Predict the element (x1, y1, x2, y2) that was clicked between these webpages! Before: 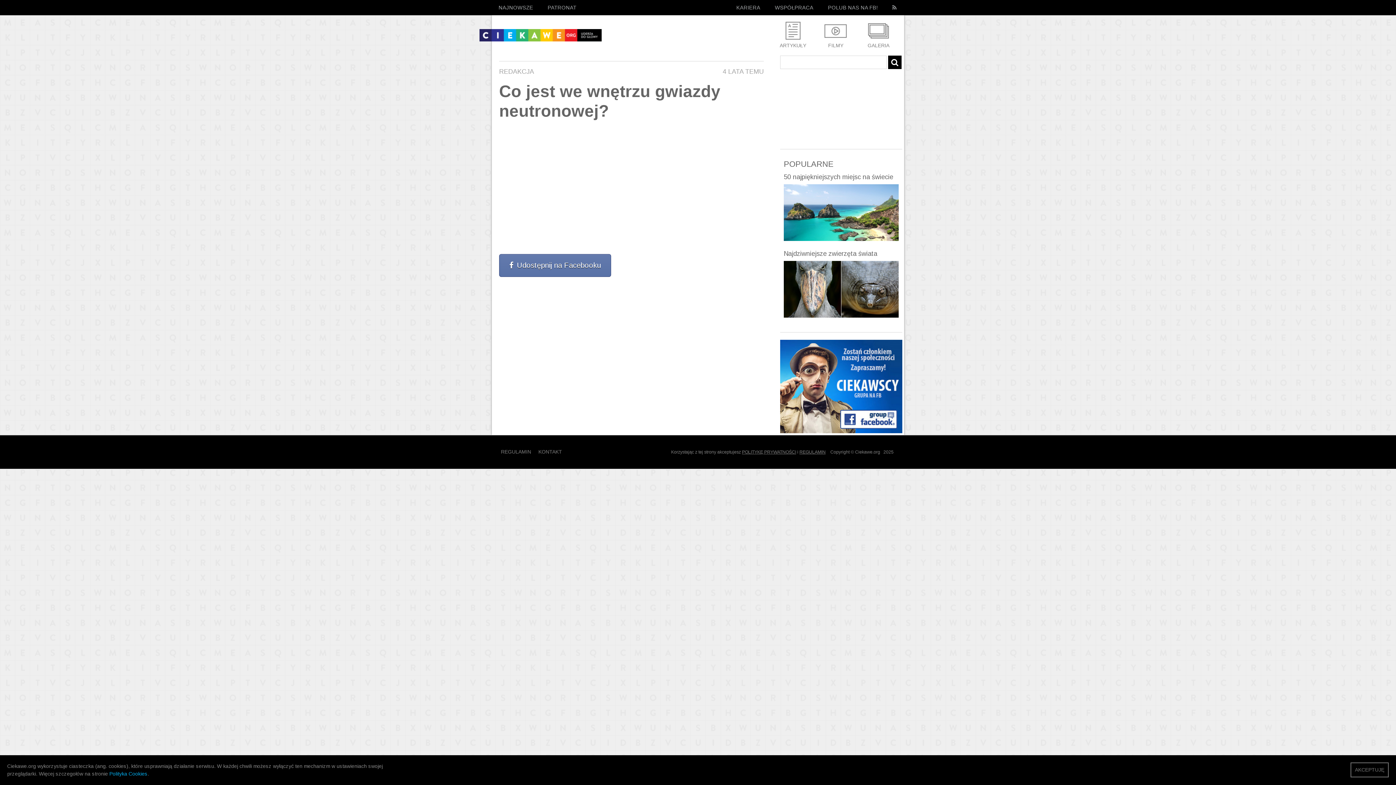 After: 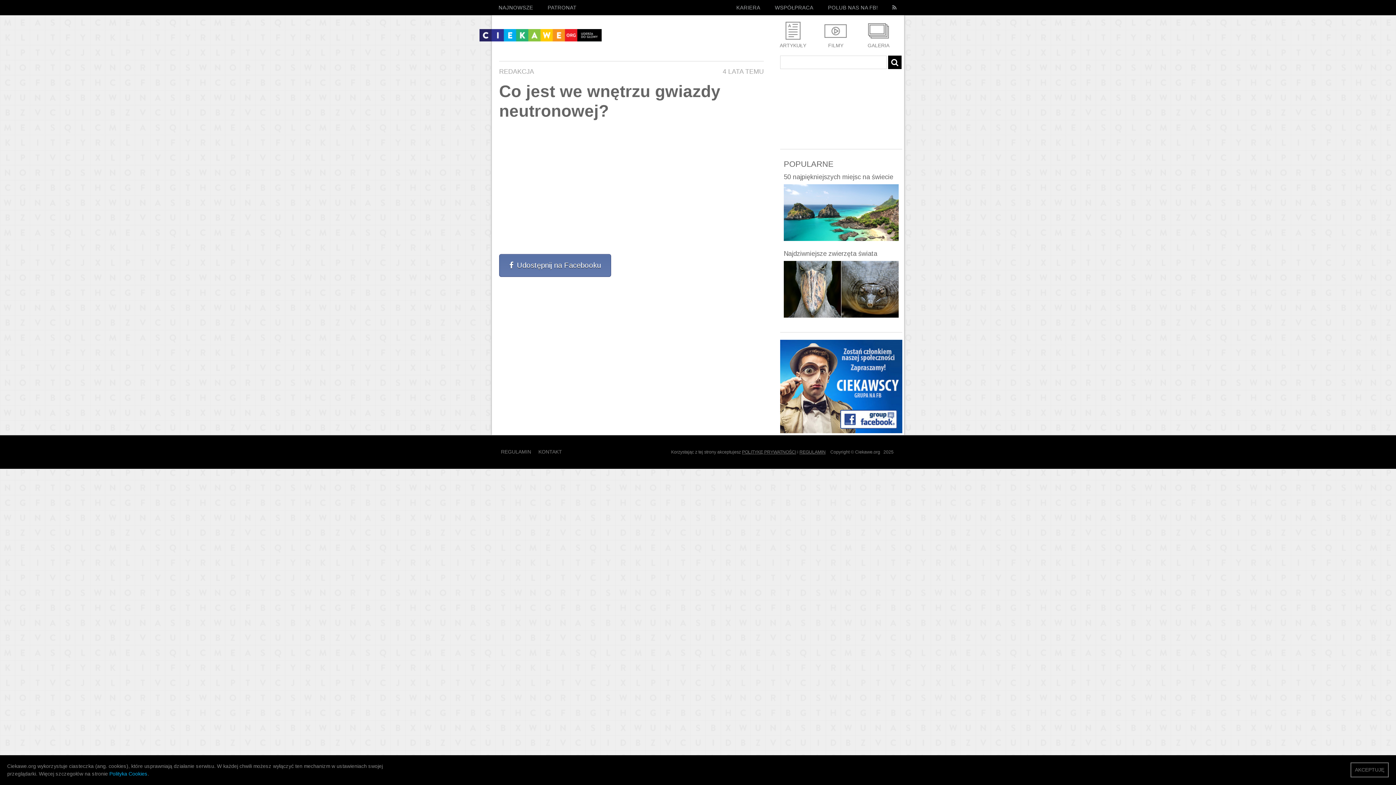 Action: bbox: (499, 254, 611, 277) label: Udostępnij na Facebooku